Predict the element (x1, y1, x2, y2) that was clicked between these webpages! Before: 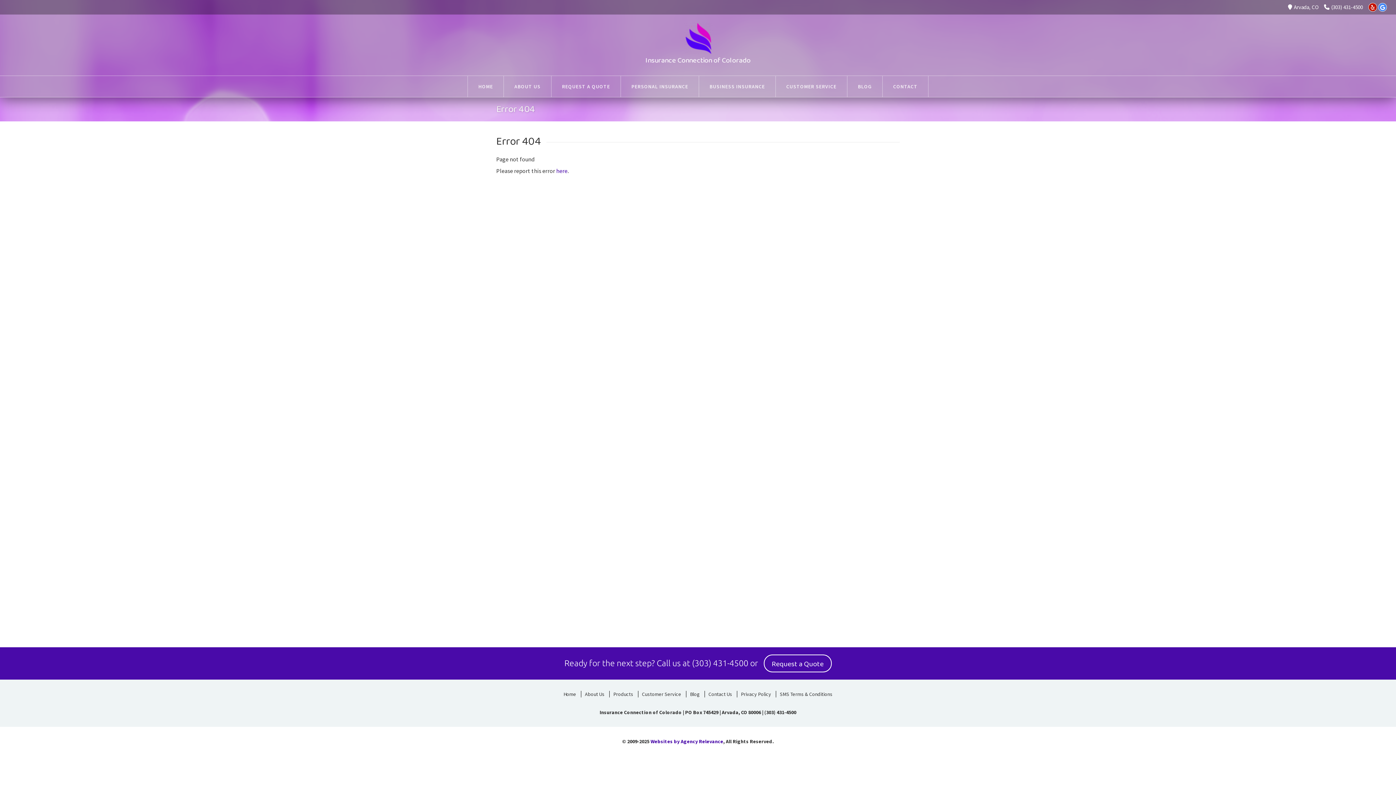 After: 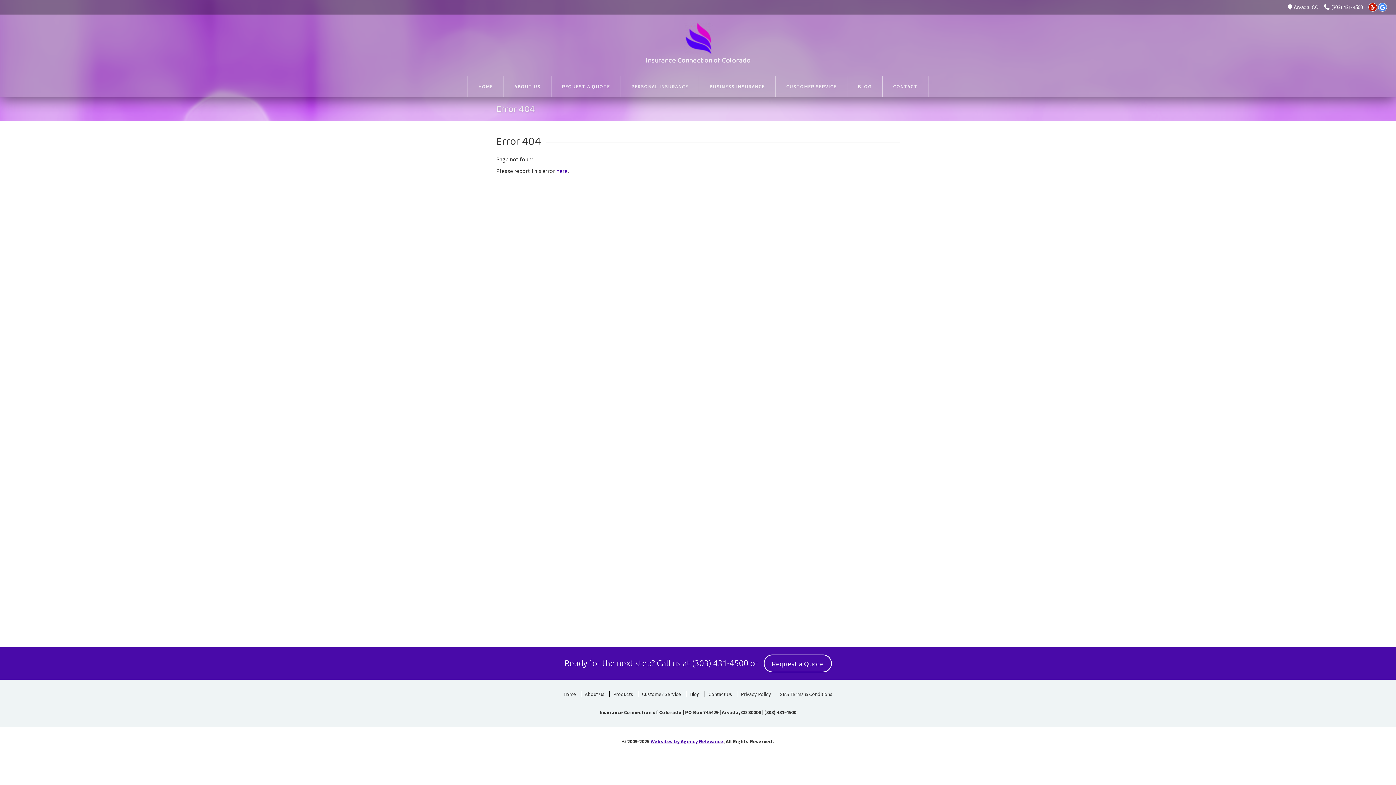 Action: bbox: (650, 738, 723, 745) label: Websites by Agency Relevance